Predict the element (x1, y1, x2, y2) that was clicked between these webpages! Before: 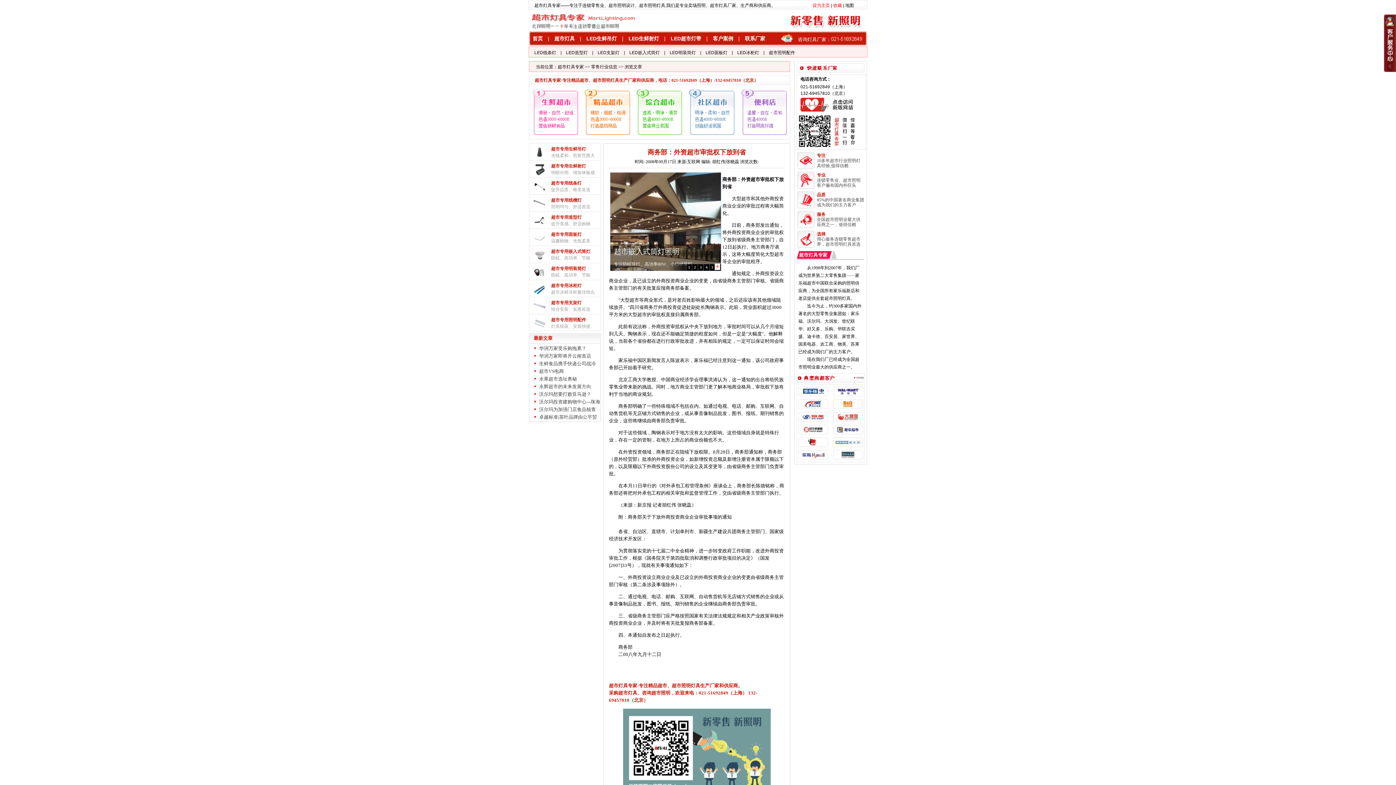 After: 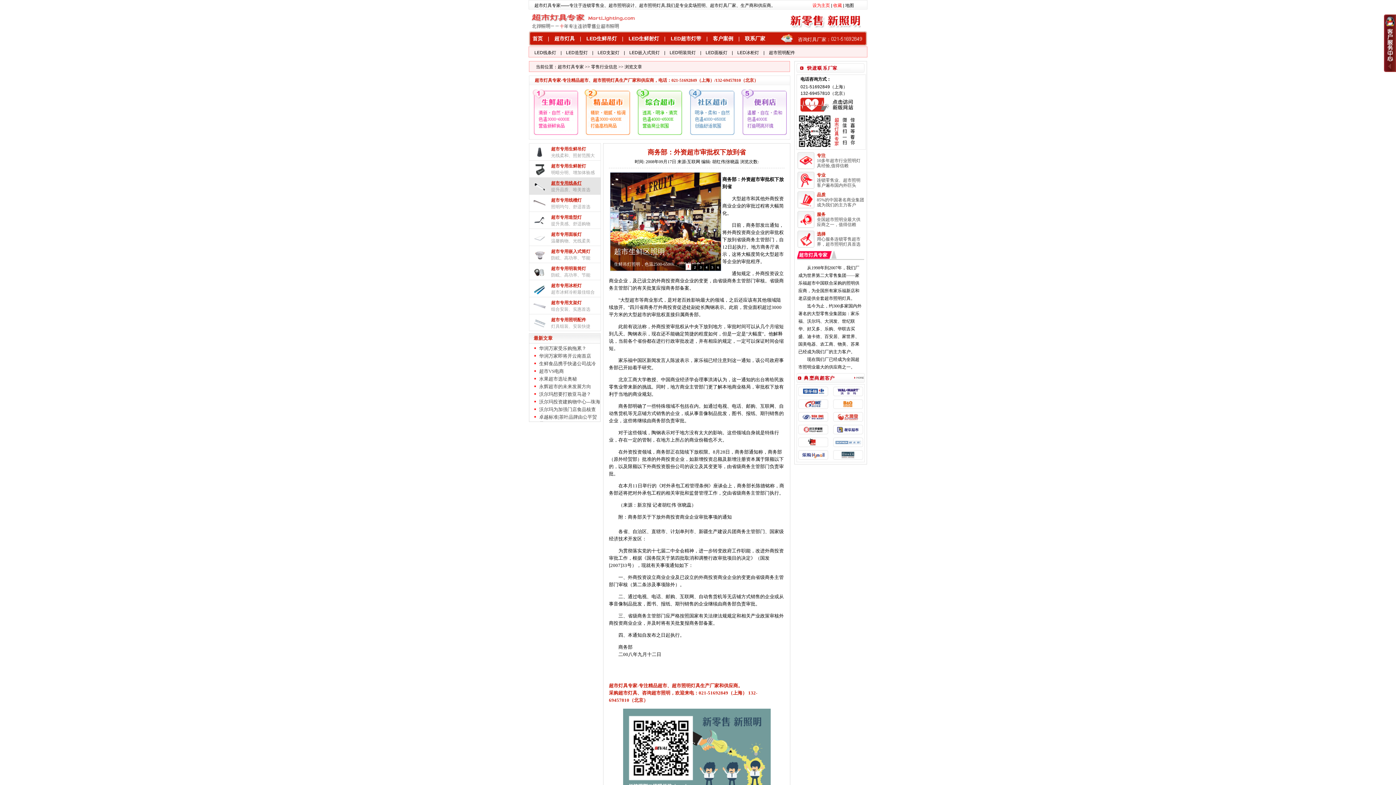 Action: bbox: (551, 180, 581, 185) label: 超市专用线条灯